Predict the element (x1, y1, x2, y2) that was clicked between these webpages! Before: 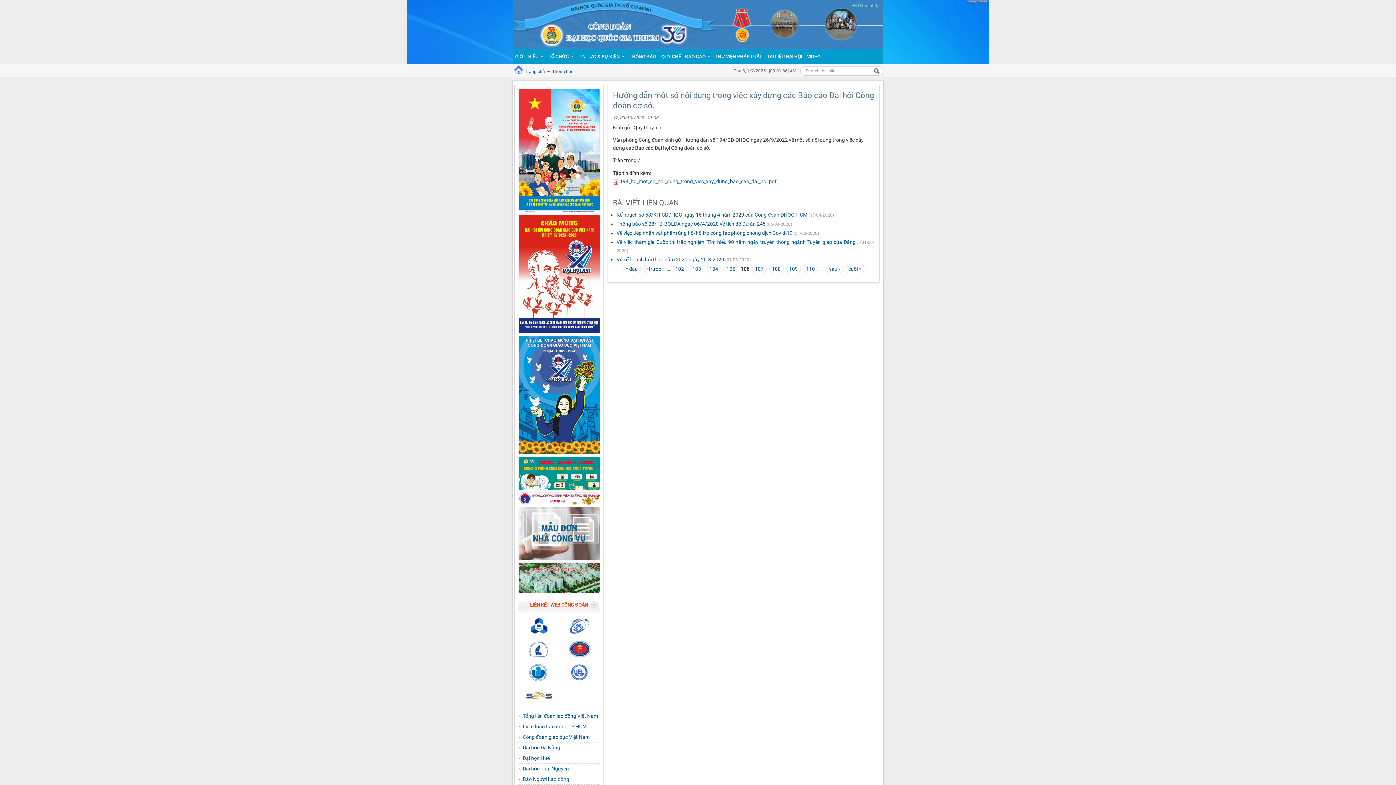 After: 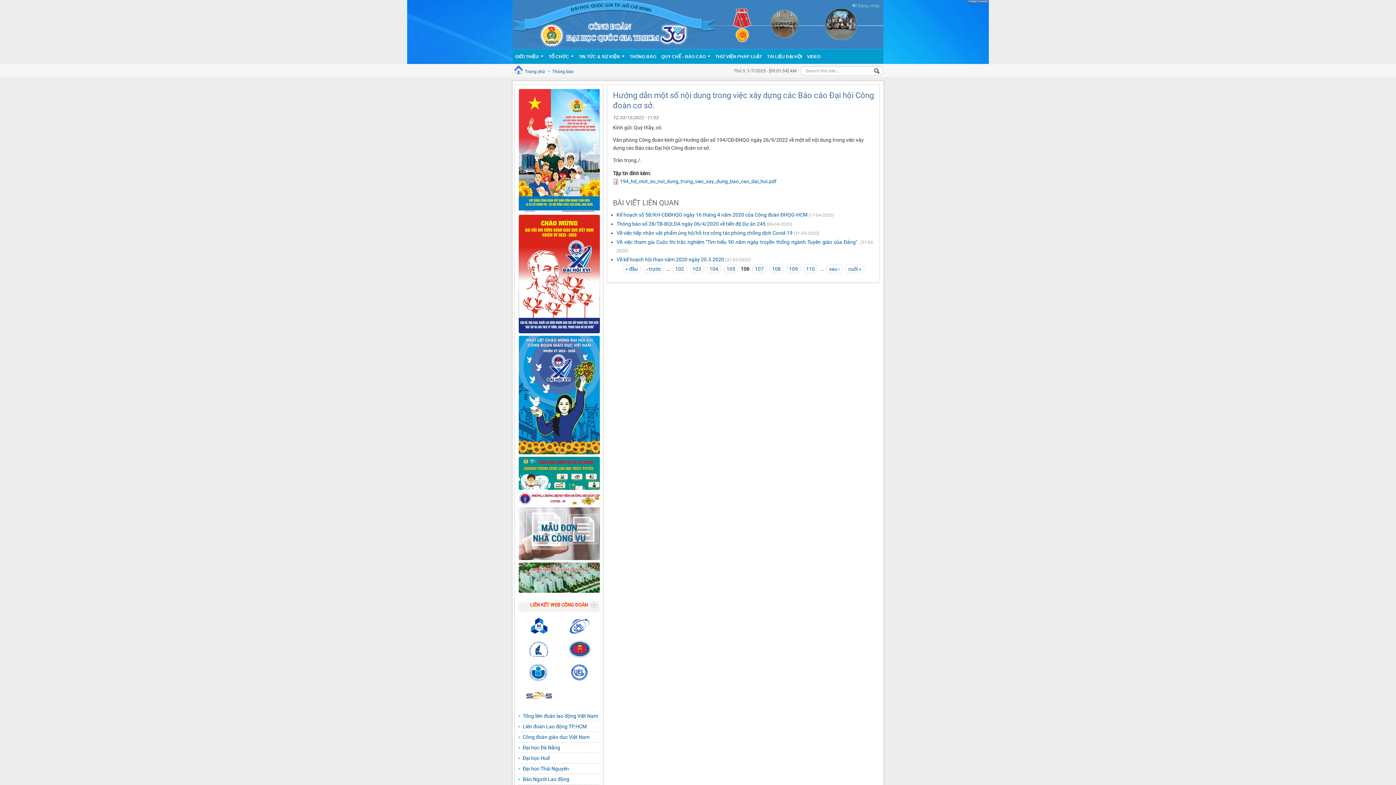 Action: bbox: (559, 646, 599, 652)